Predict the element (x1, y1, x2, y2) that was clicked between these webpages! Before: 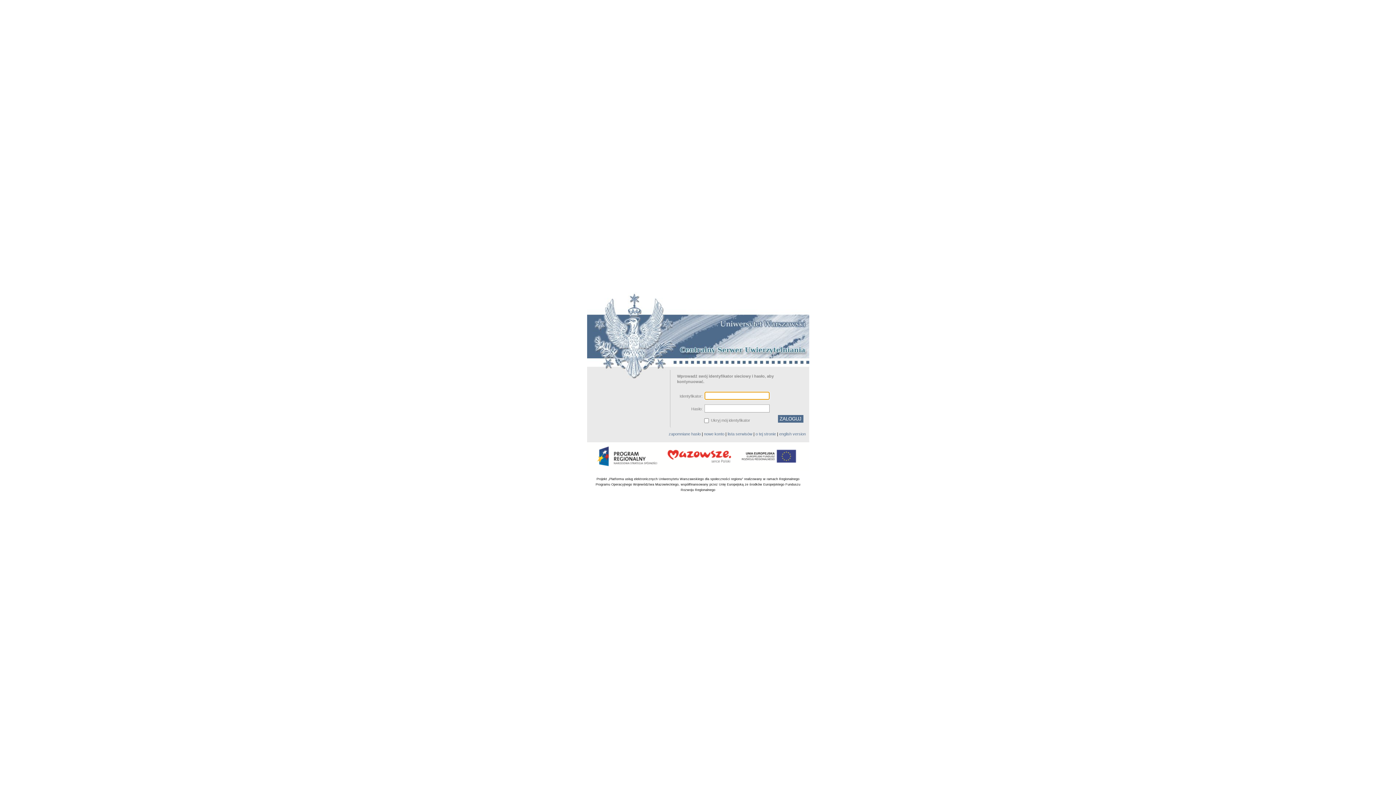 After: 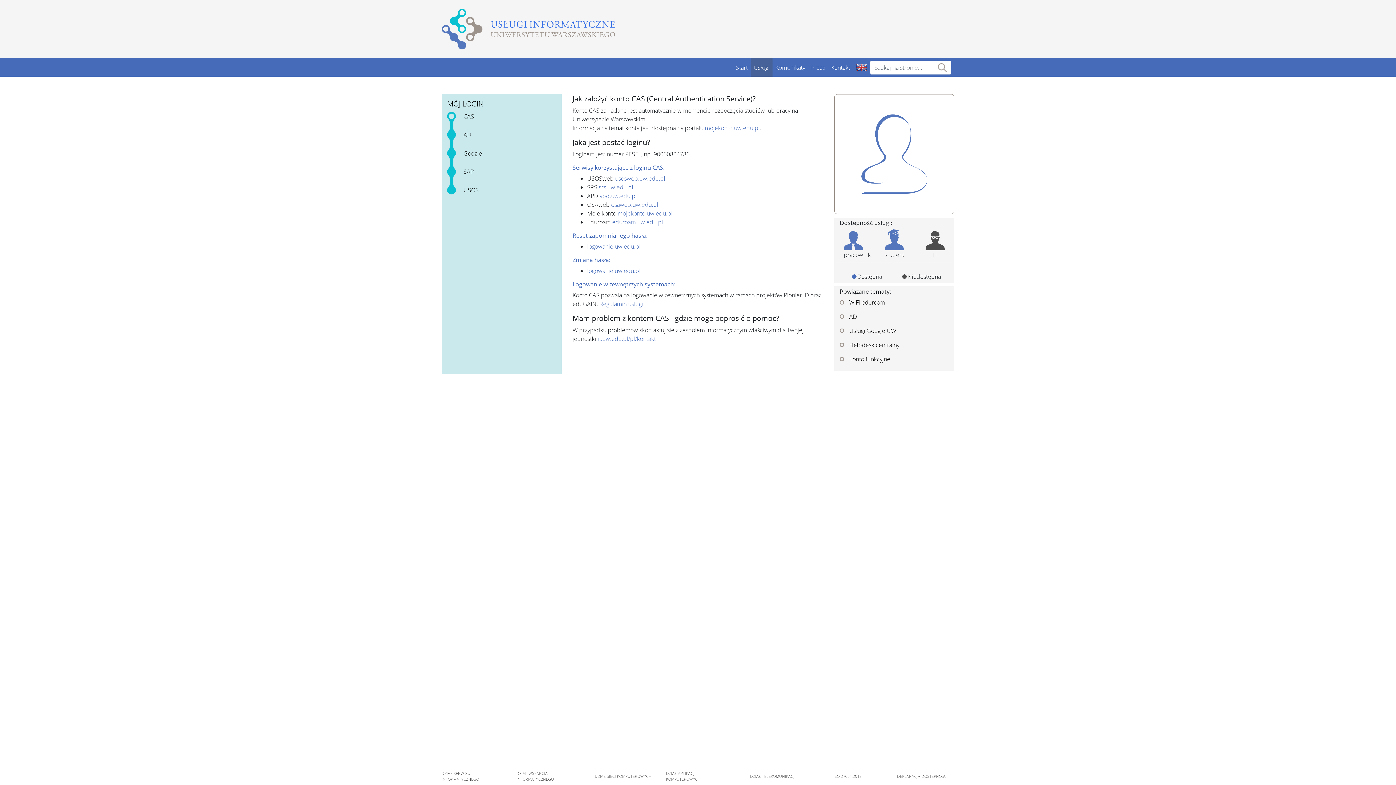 Action: bbox: (704, 432, 724, 436) label: nowe konto